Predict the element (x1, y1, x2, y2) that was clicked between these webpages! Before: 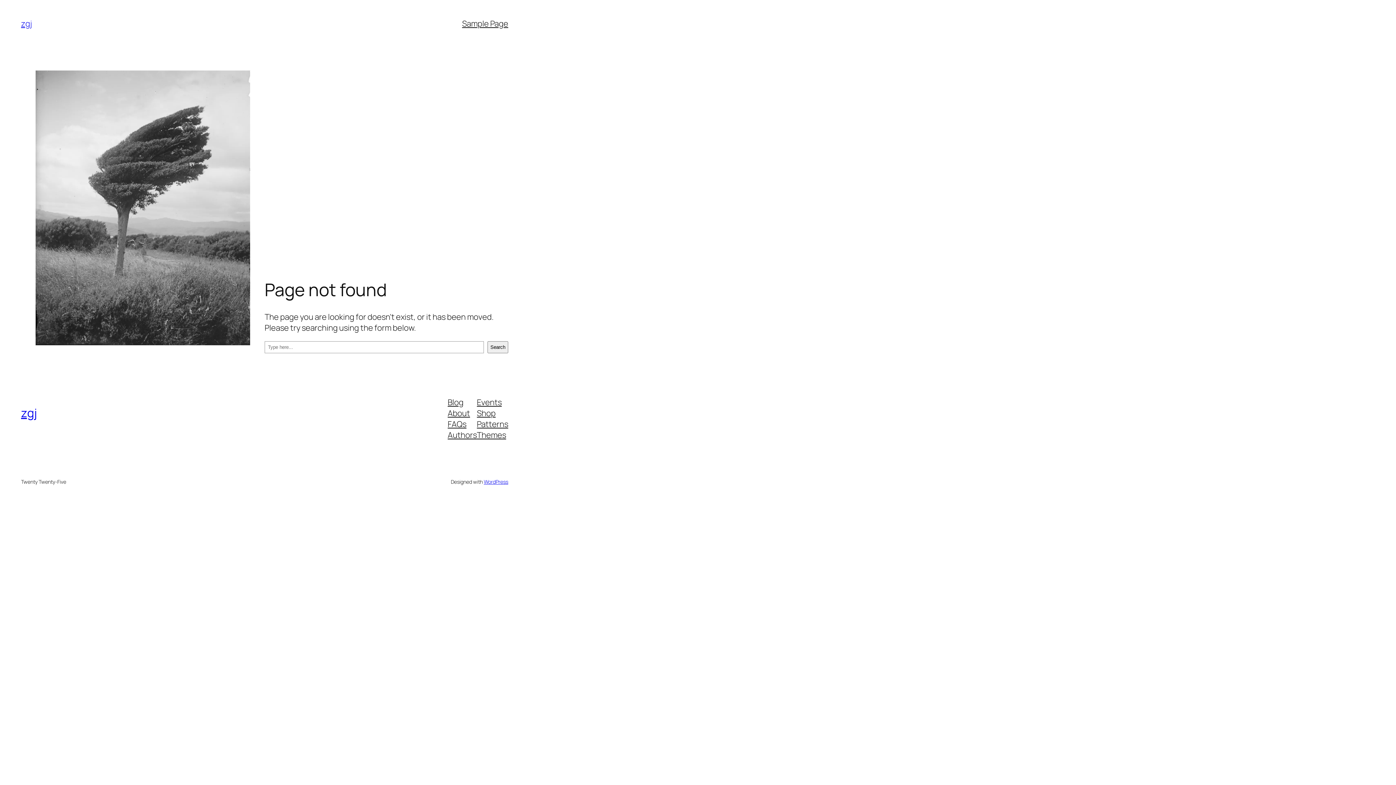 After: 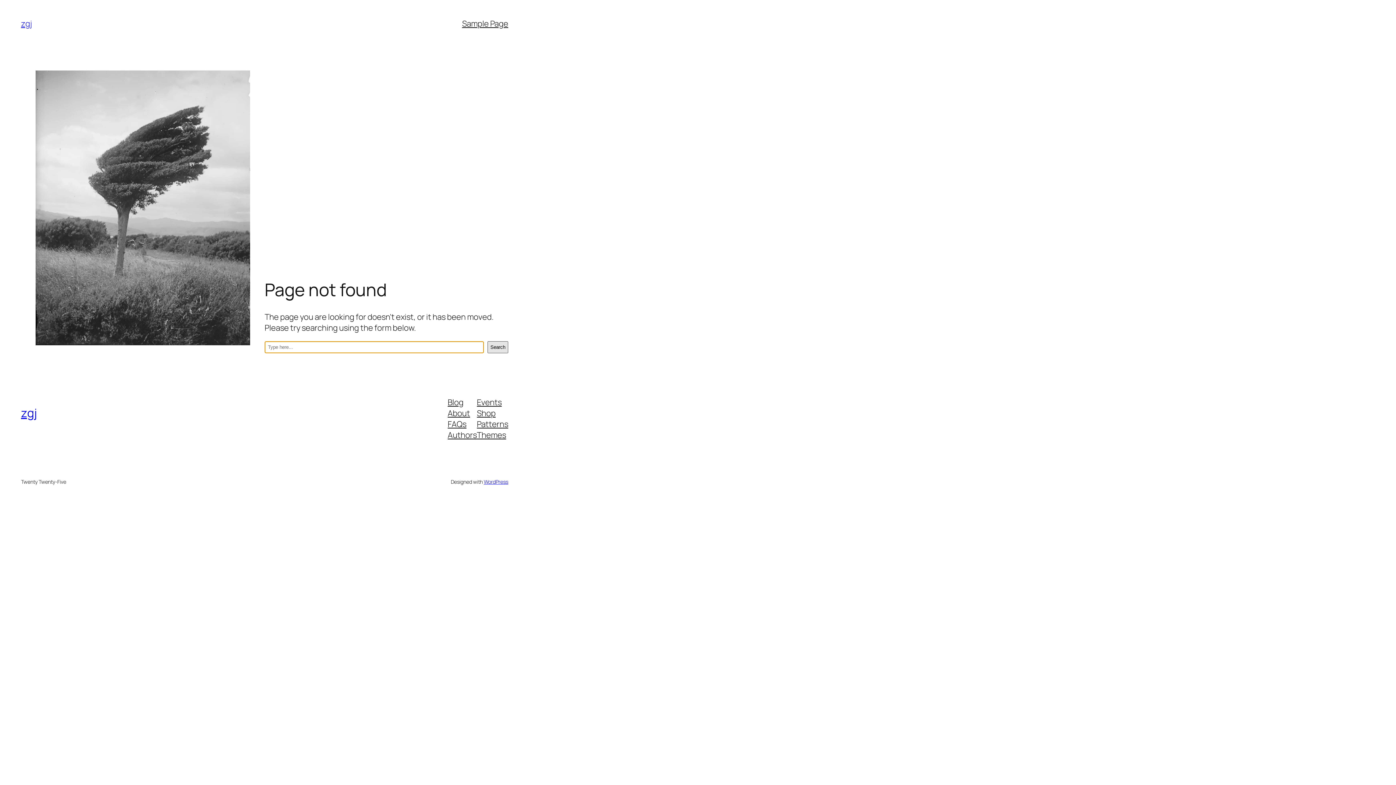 Action: label: Search bbox: (487, 341, 508, 353)